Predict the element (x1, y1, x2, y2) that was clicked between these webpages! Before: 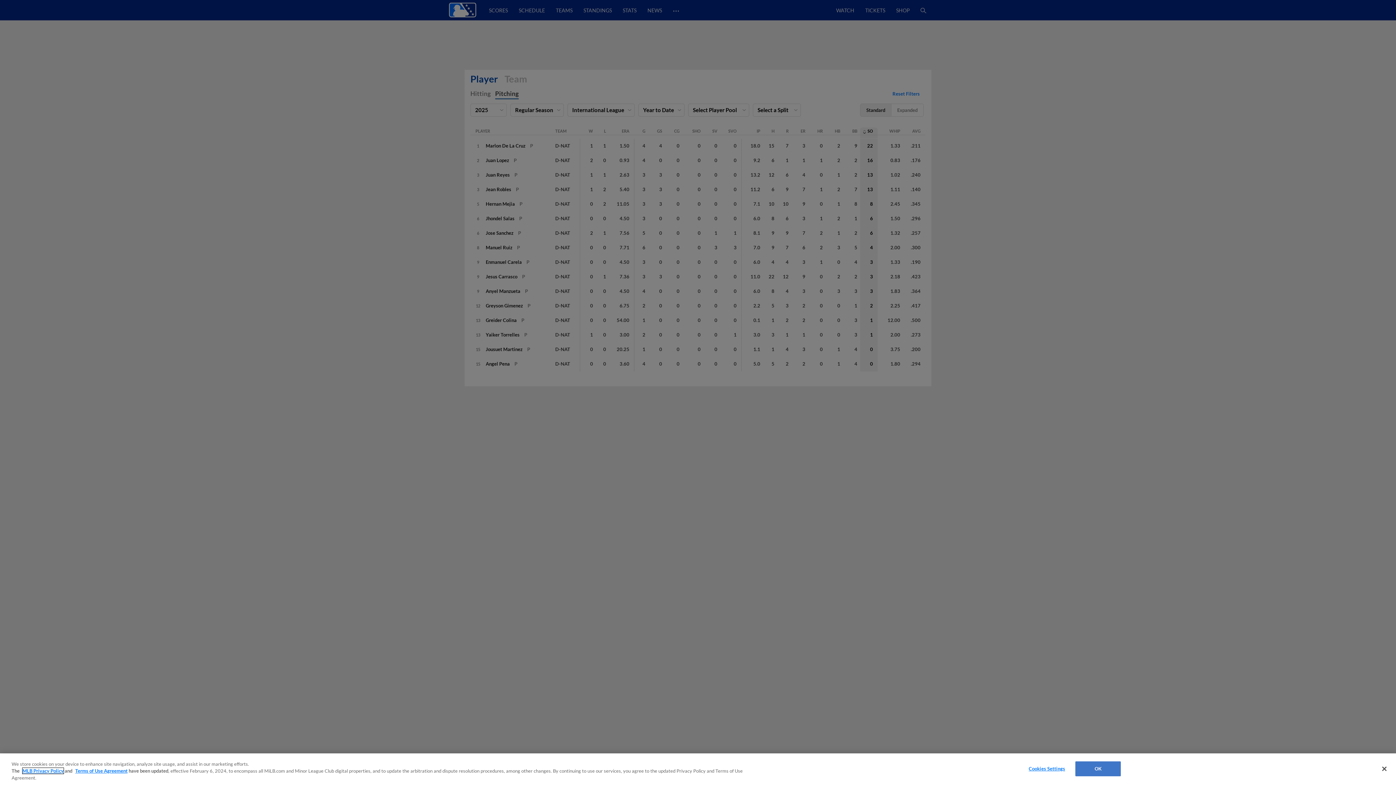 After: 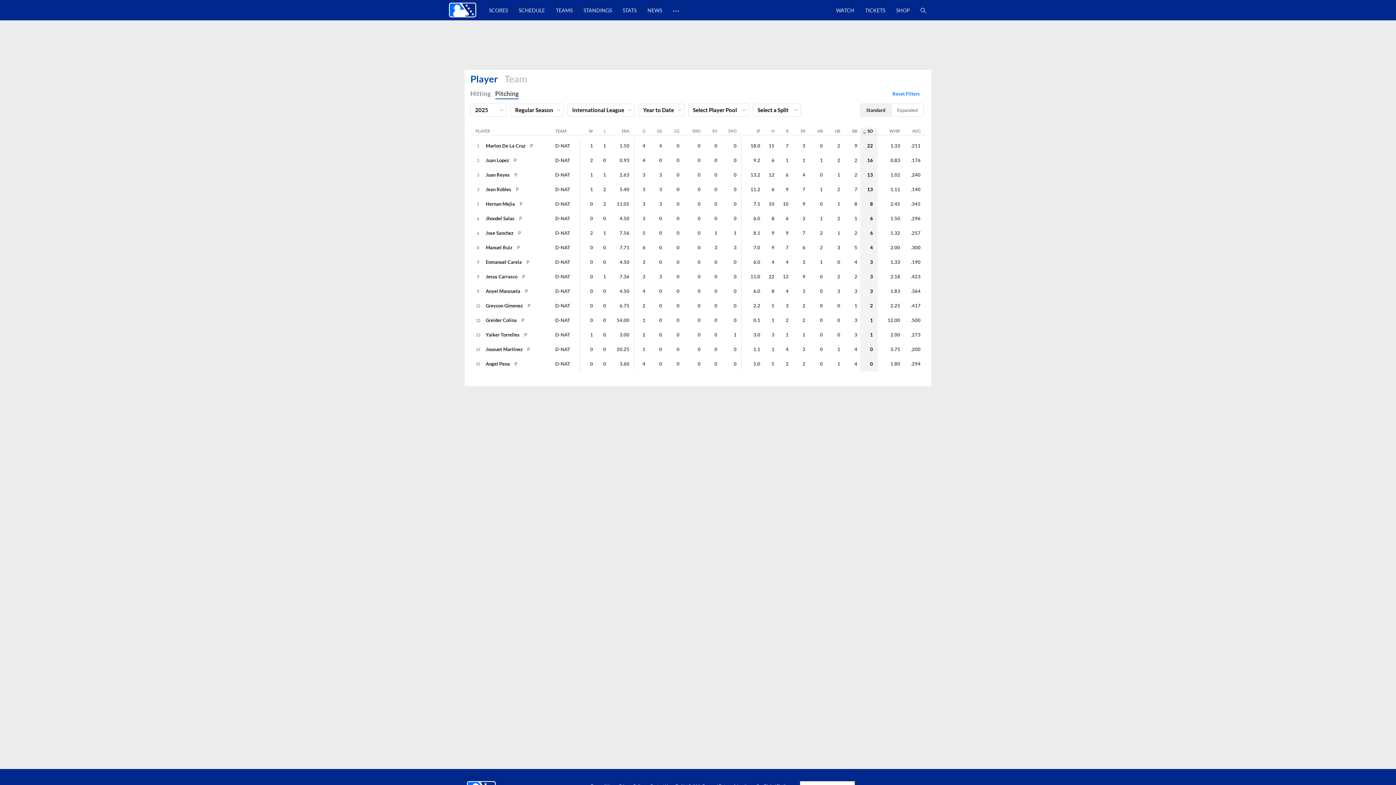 Action: label: OK bbox: (1075, 761, 1121, 776)